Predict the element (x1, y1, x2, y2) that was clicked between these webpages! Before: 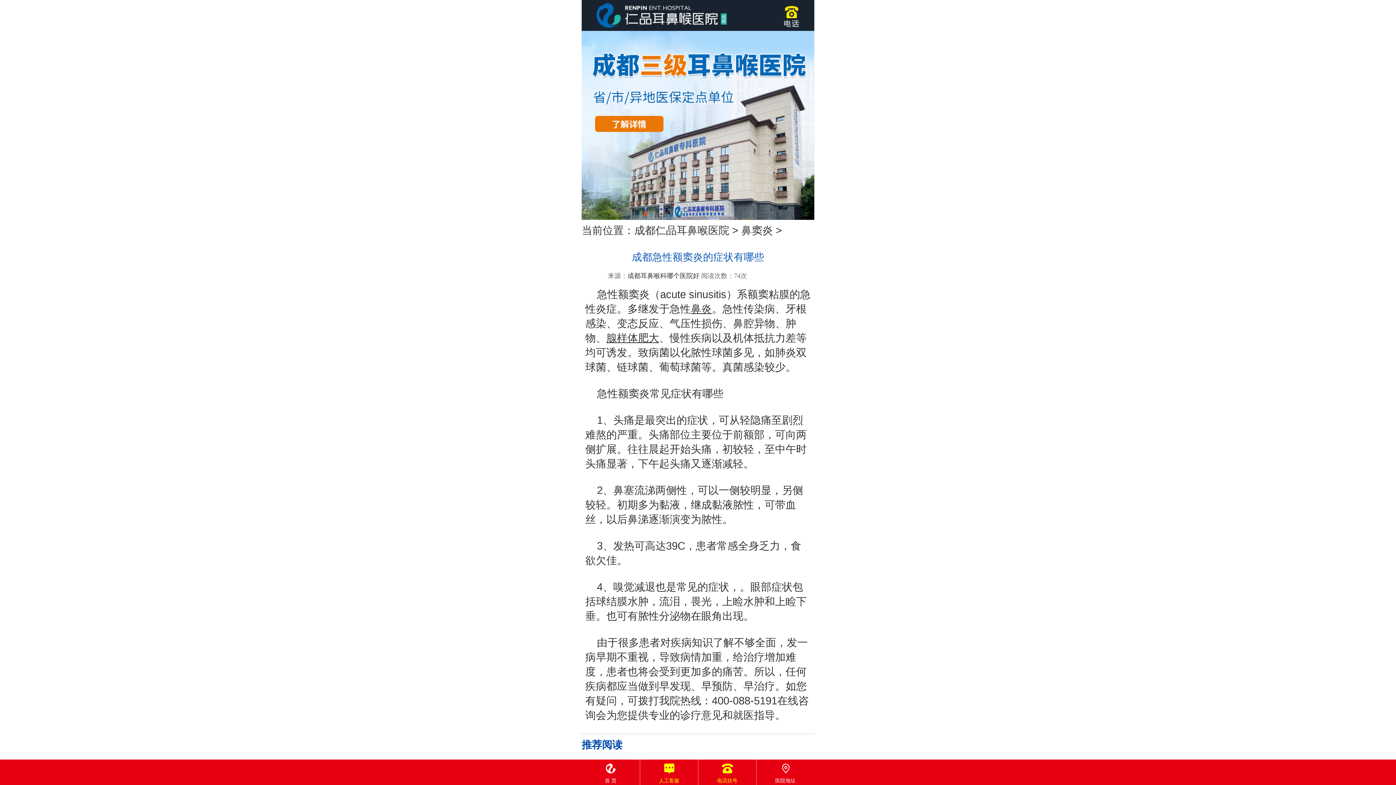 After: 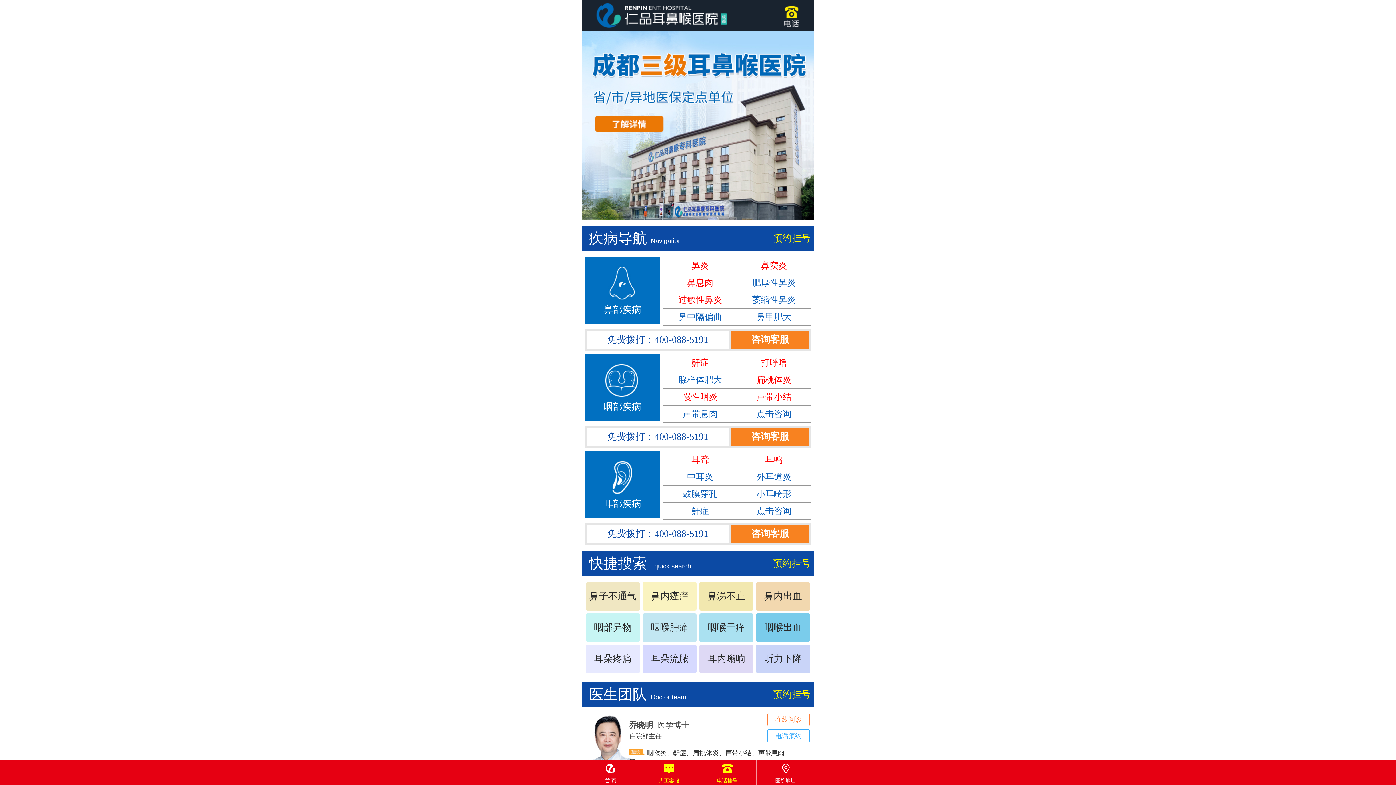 Action: label: 成都仁品耳鼻喉医院 bbox: (634, 224, 729, 236)